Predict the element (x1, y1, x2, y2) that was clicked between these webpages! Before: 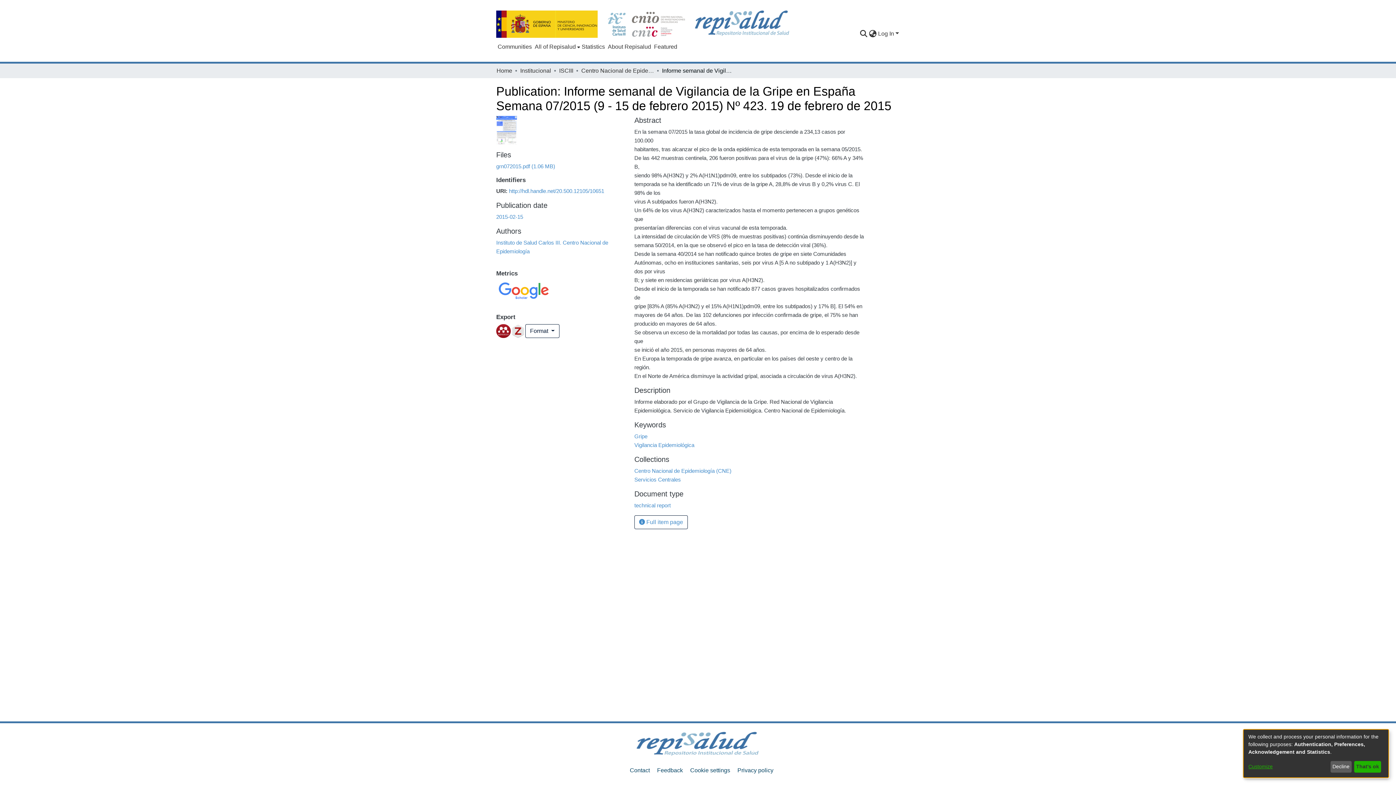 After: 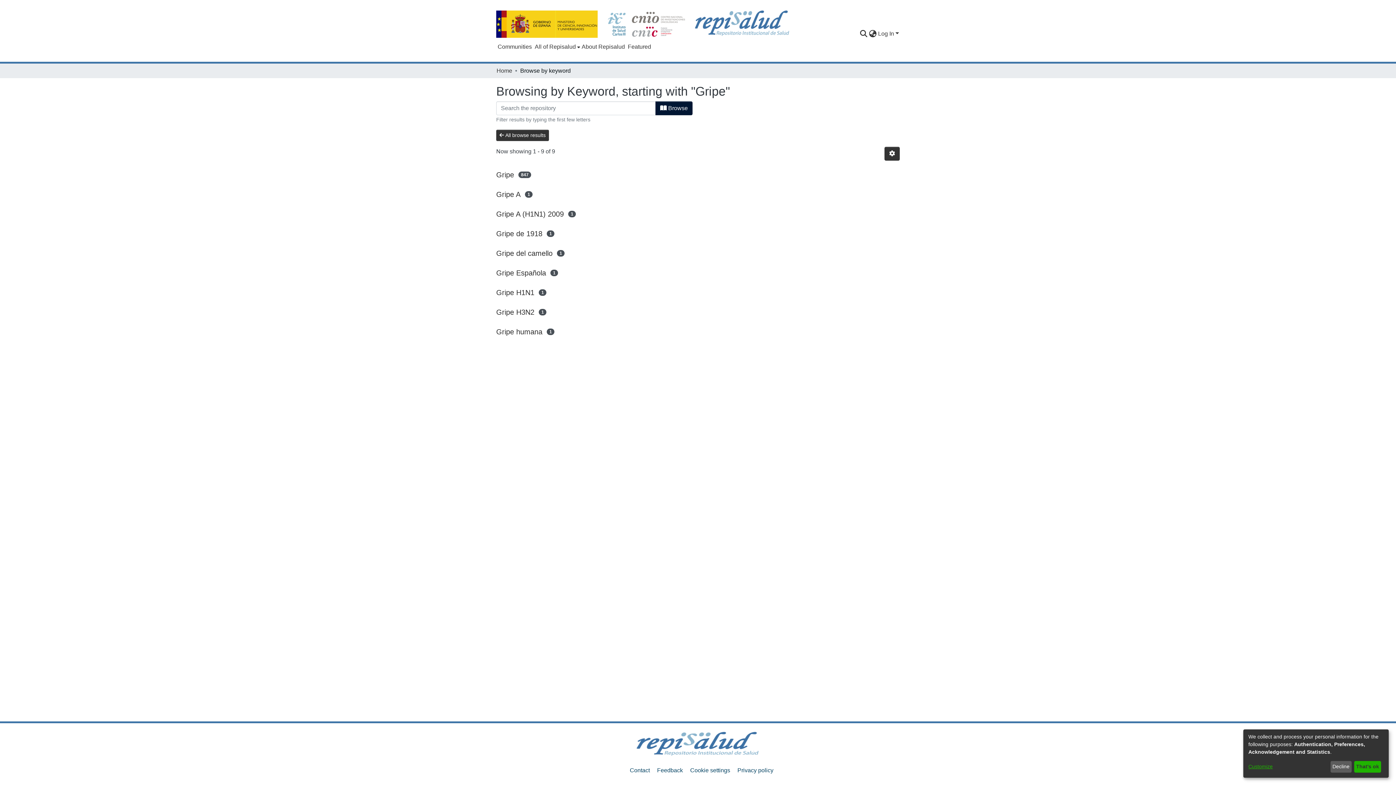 Action: bbox: (634, 433, 647, 439) label: Gripe